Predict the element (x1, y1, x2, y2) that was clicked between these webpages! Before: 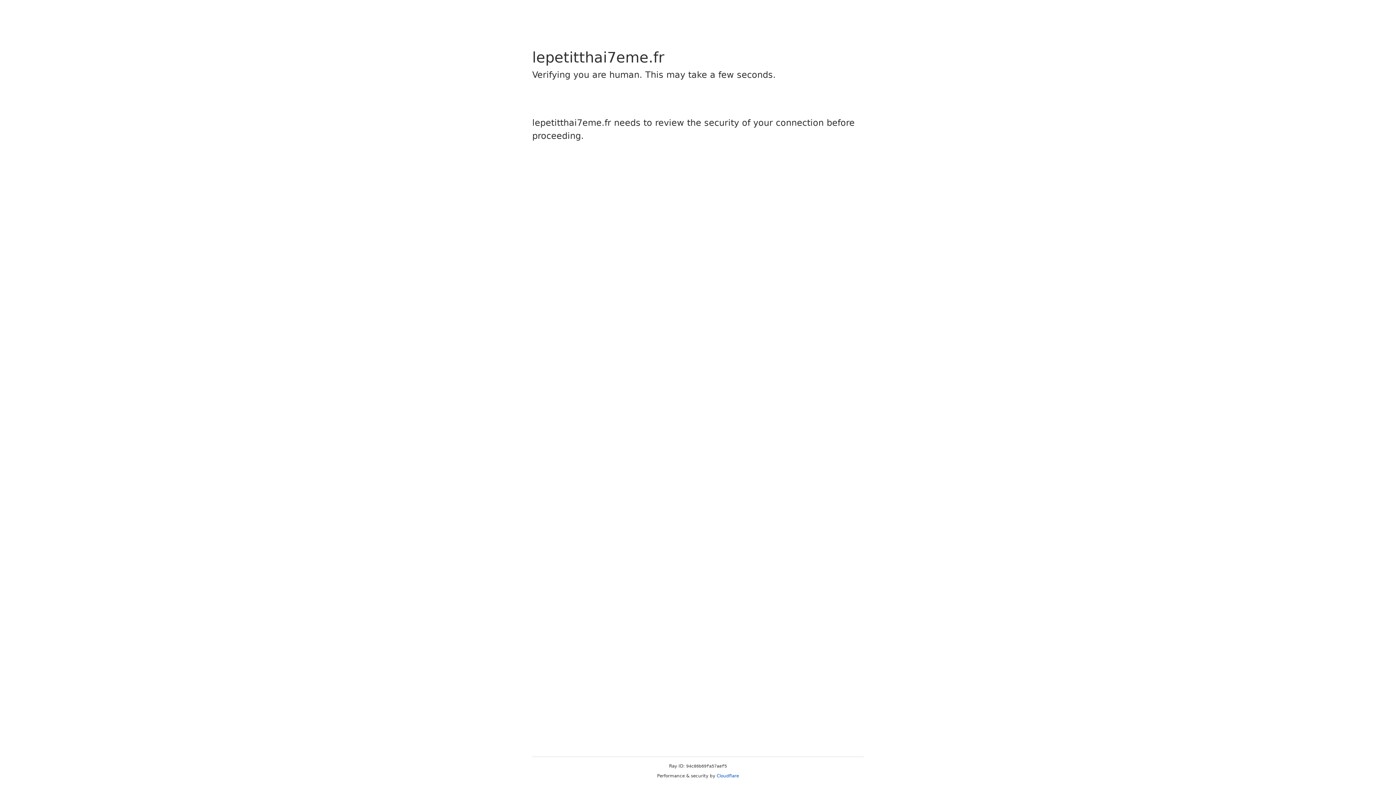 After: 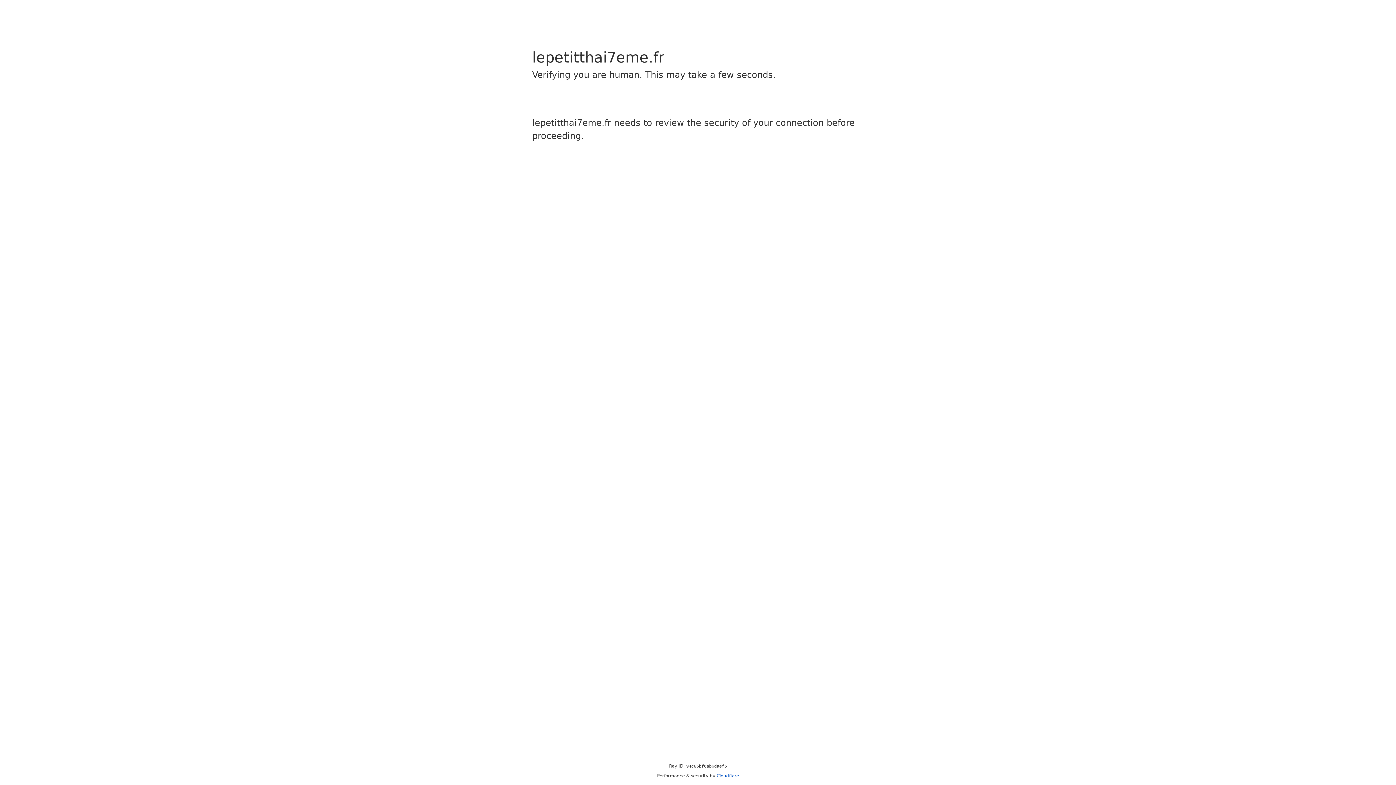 Action: bbox: (716, 773, 739, 778) label: Cloudflare